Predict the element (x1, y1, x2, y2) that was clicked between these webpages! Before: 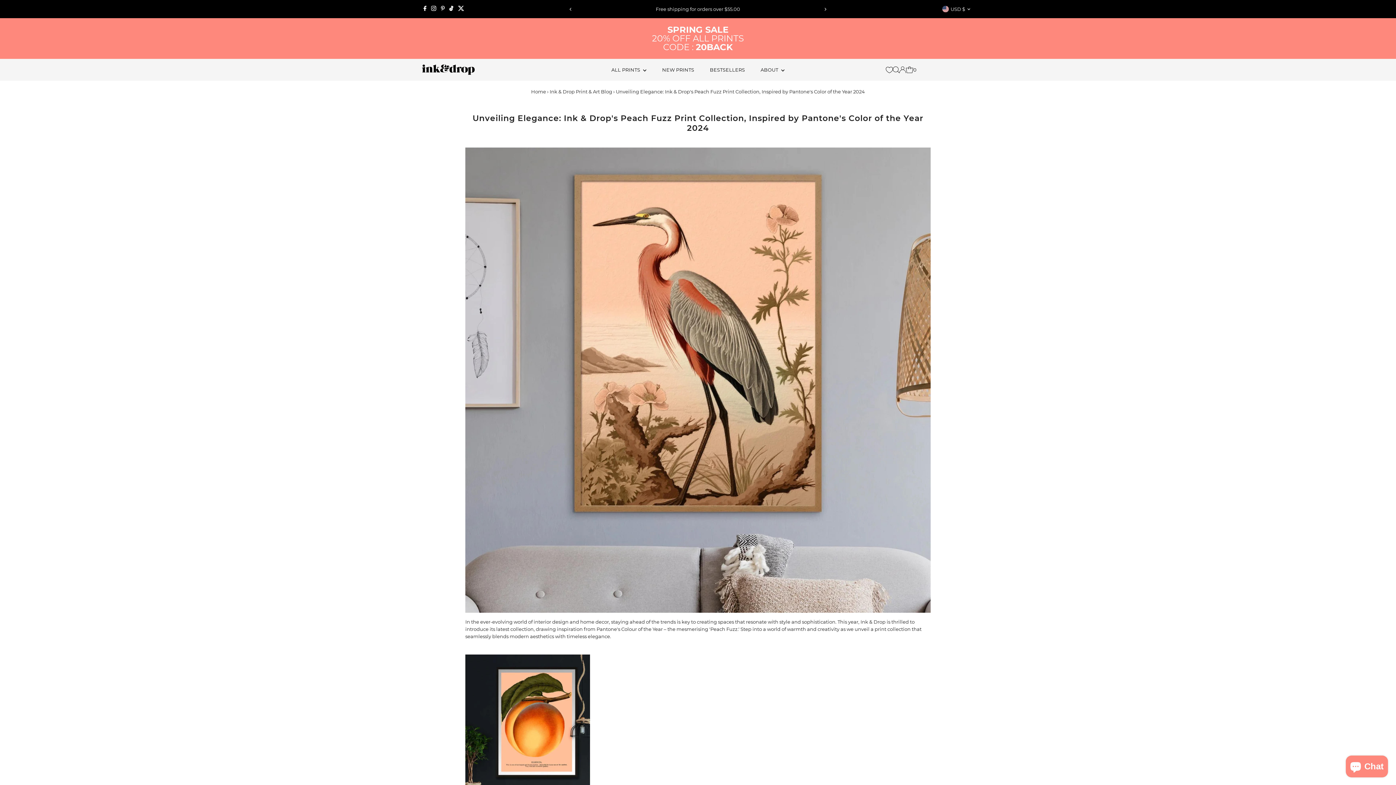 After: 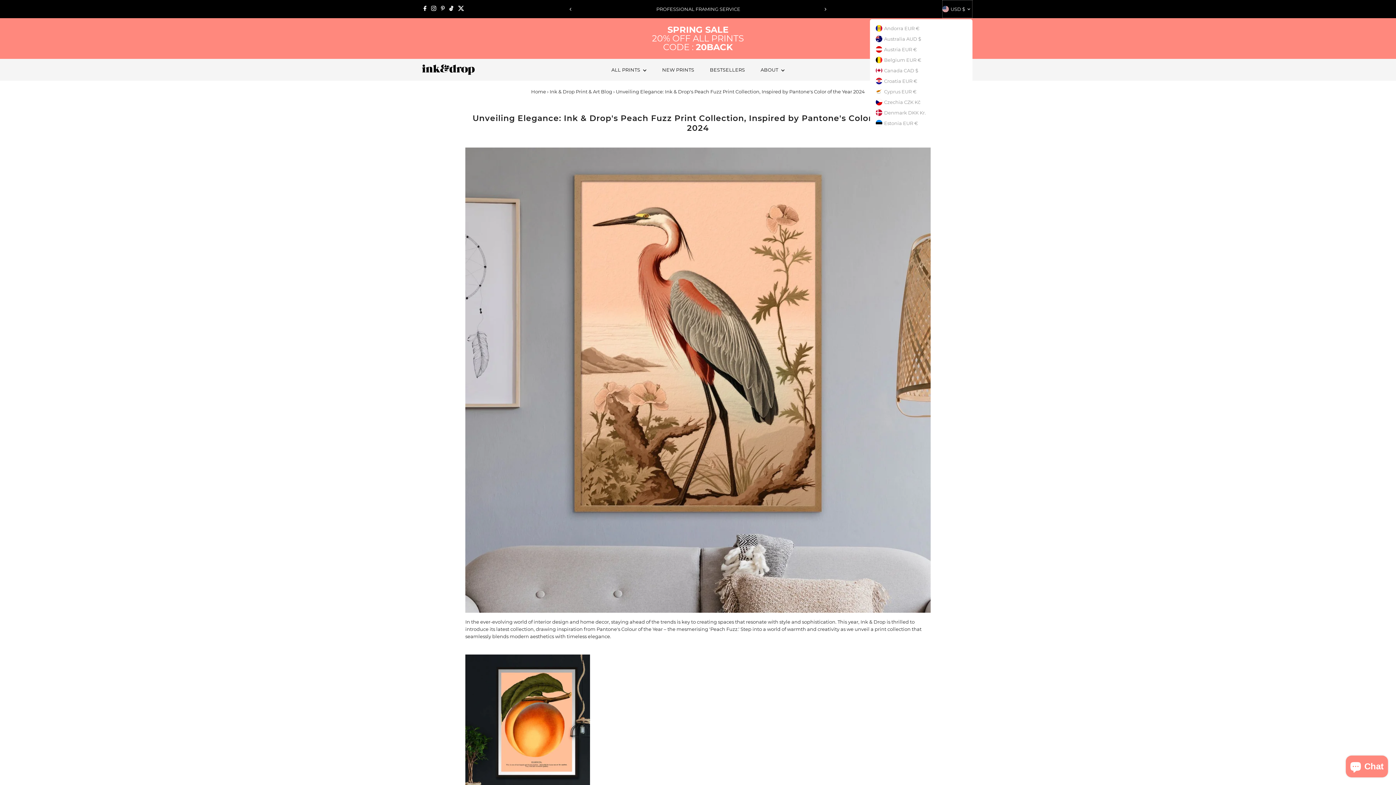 Action: bbox: (942, 0, 972, 18) label: USD $